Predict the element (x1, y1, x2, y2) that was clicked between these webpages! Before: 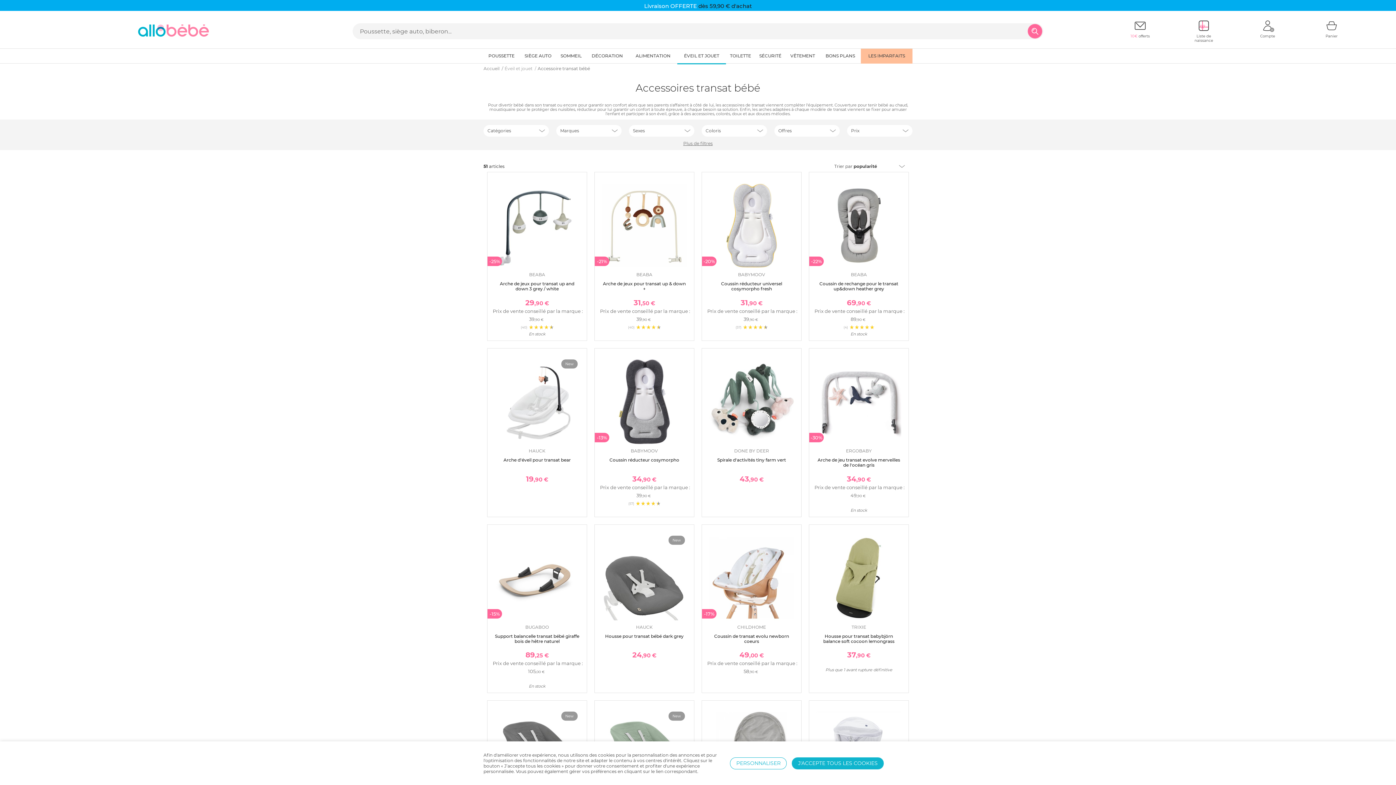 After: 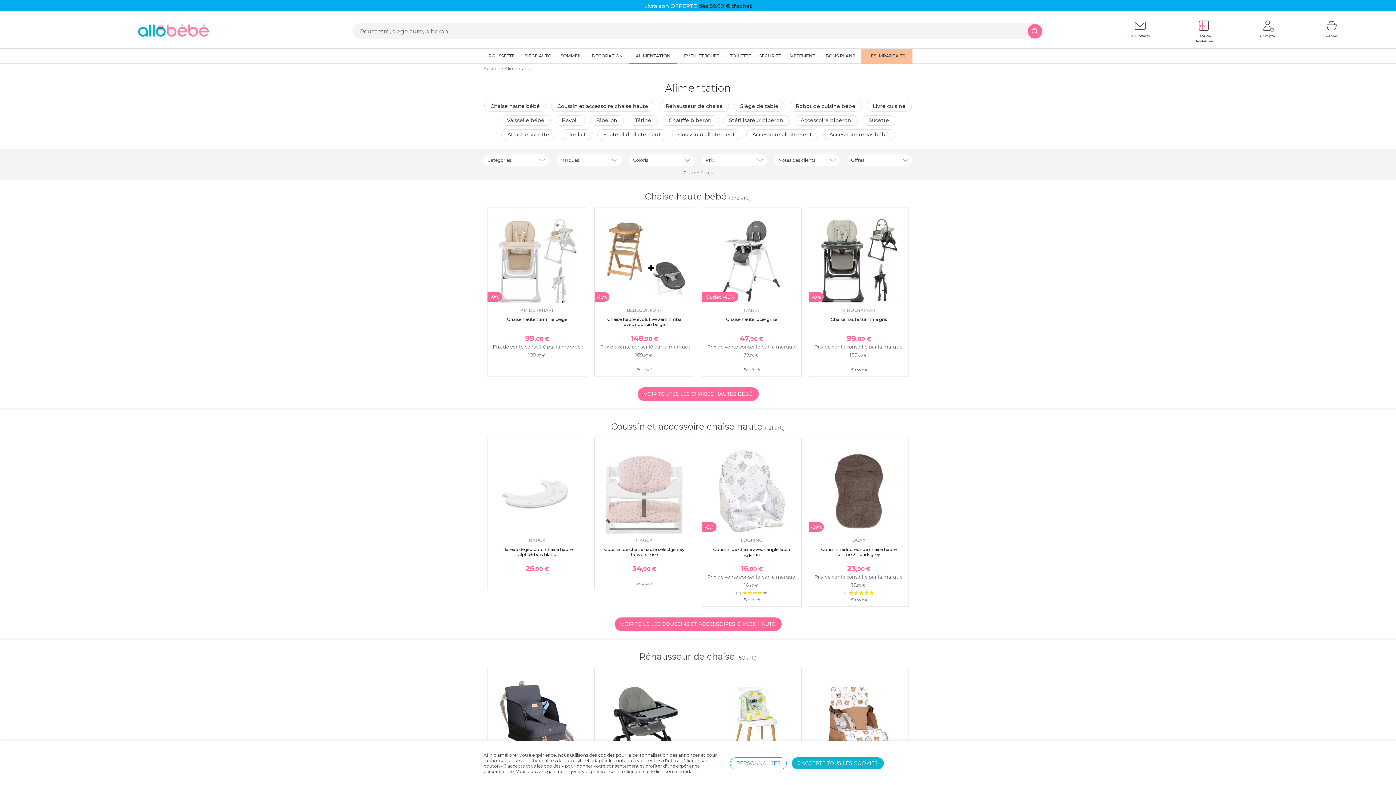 Action: bbox: (629, 48, 677, 63) label: ALIMENTATION